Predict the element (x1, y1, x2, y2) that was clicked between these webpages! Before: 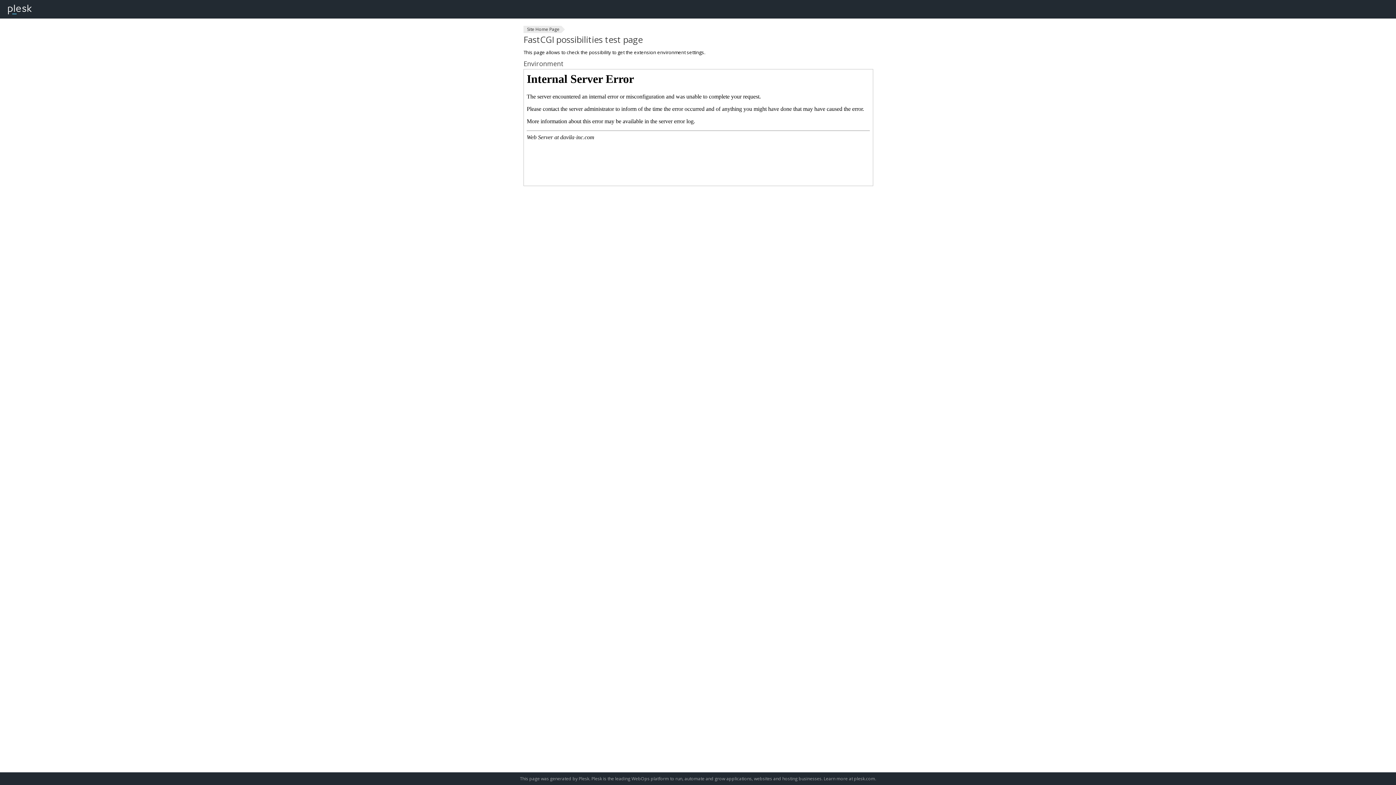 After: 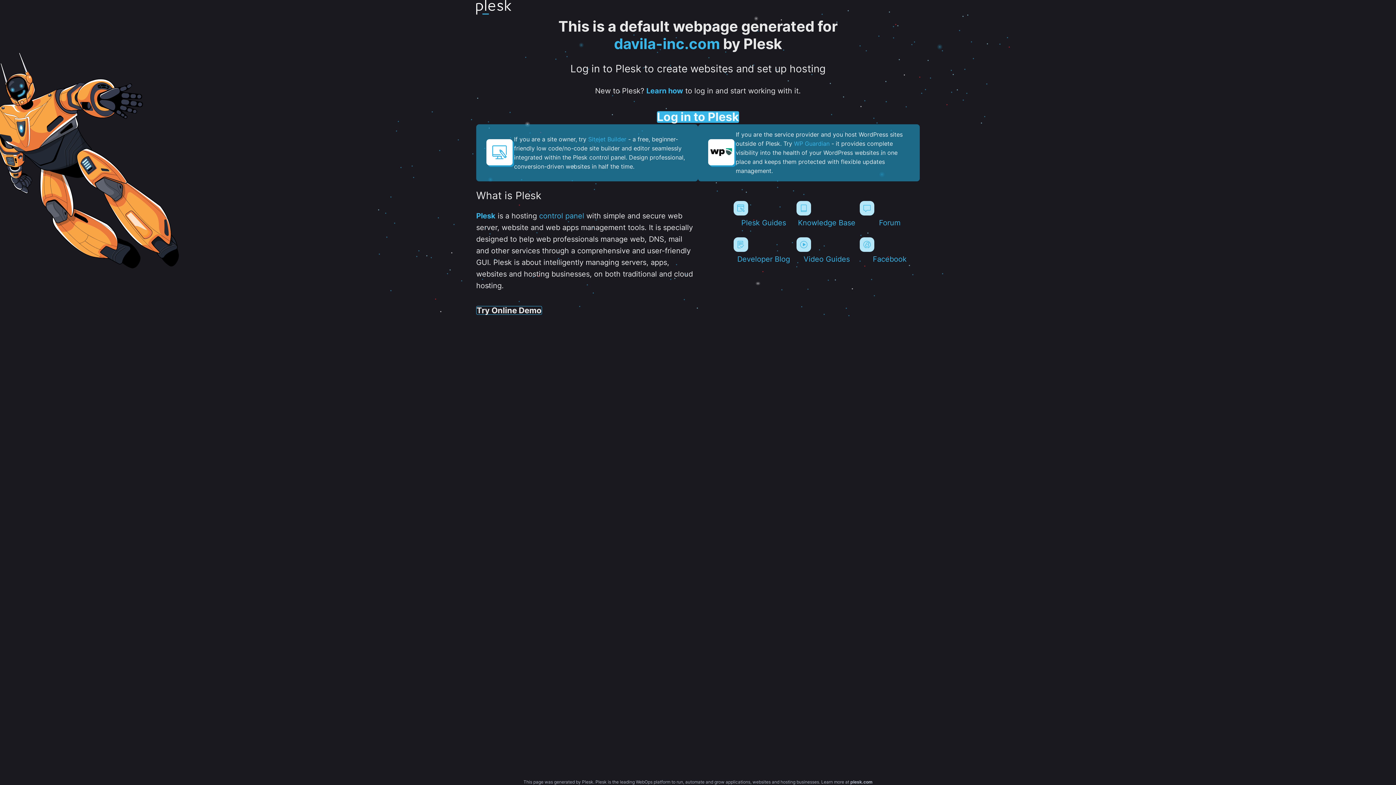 Action: bbox: (523, 25, 561, 33) label: Site Home Page